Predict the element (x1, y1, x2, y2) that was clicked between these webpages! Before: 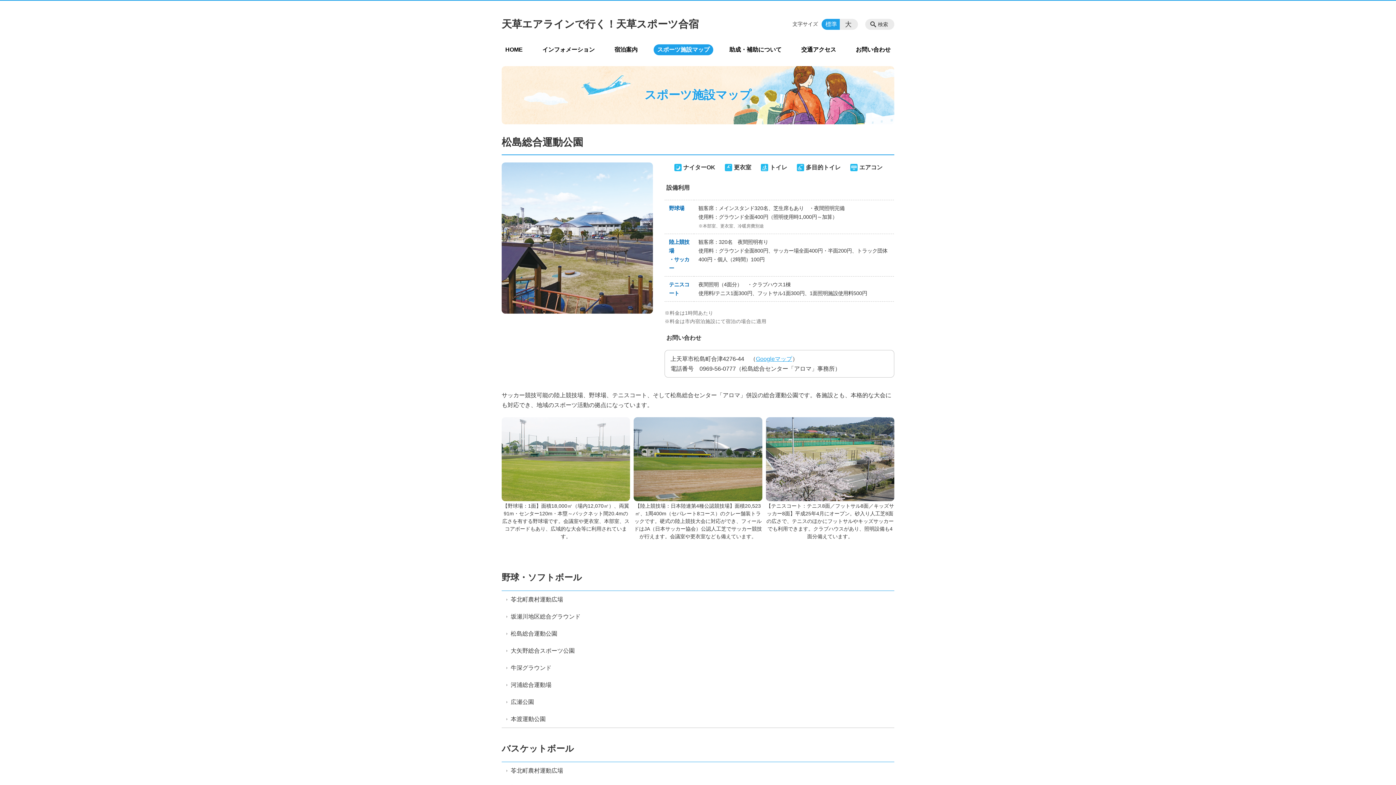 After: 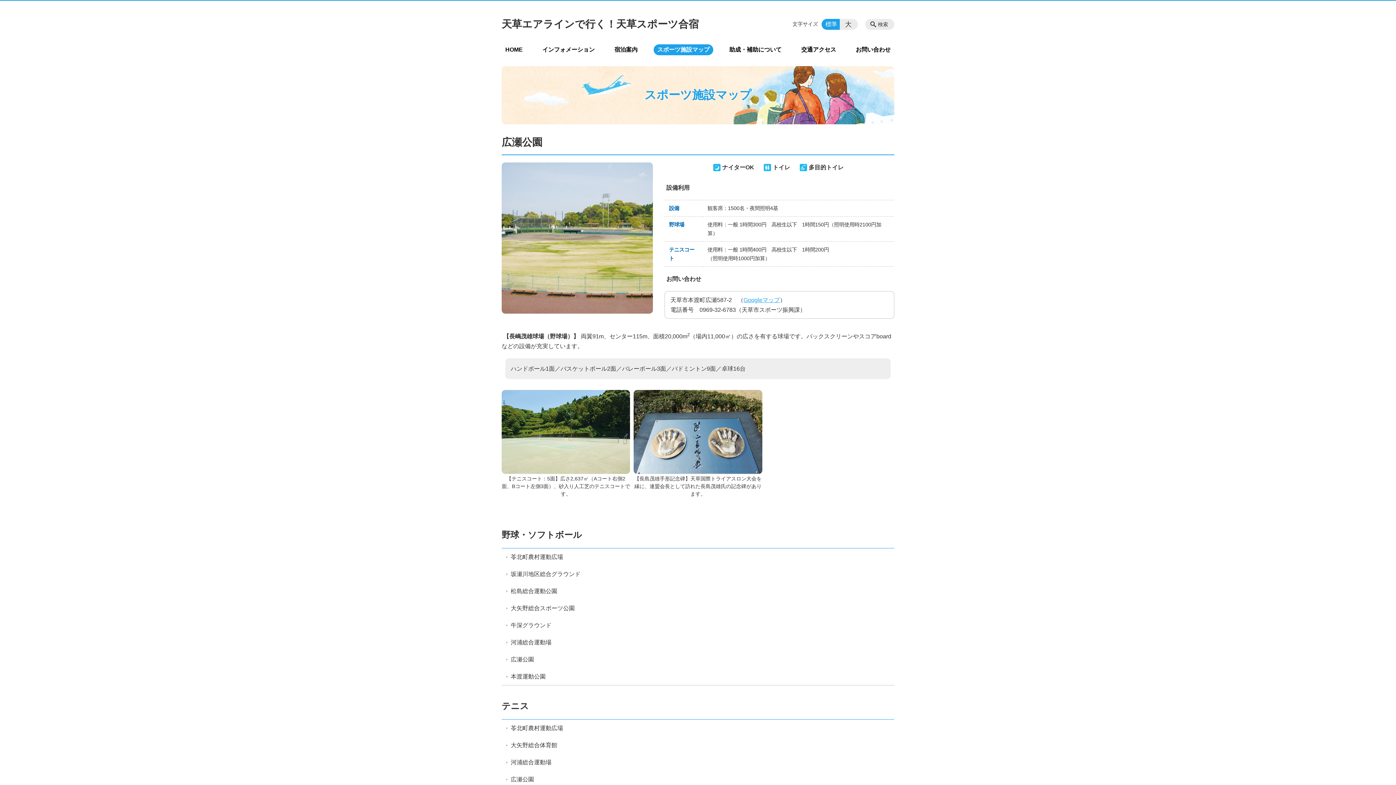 Action: bbox: (501, 693, 894, 710) label: 広瀬公園